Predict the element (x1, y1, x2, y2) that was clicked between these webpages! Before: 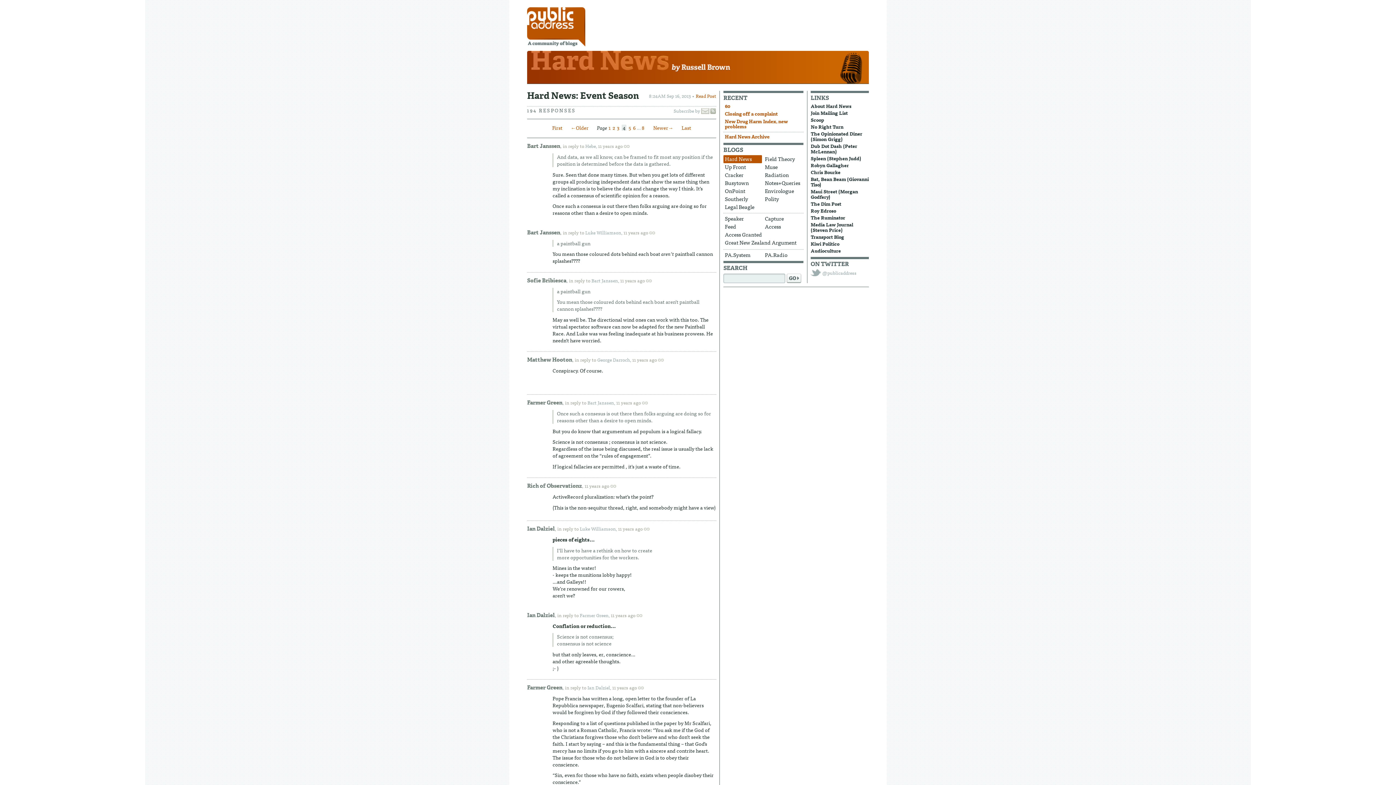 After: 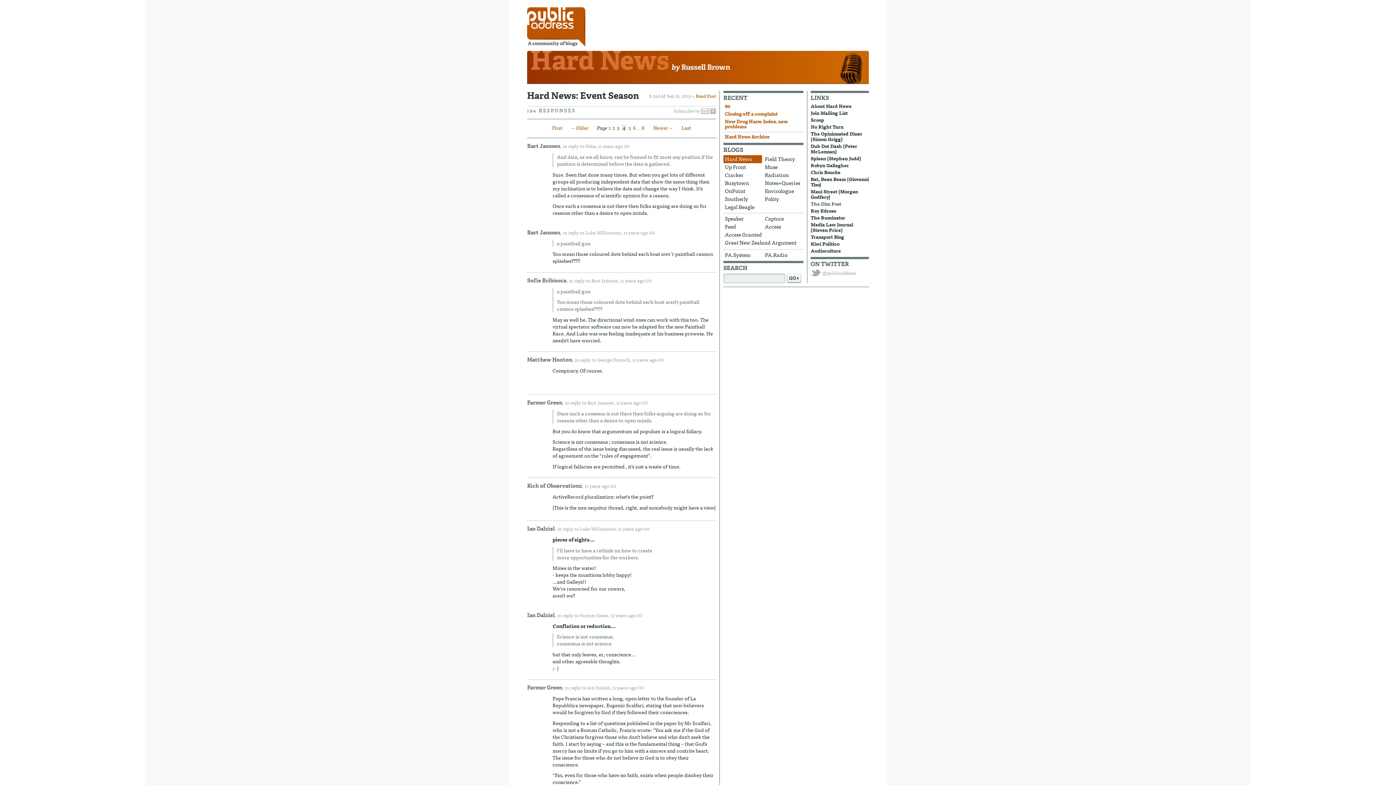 Action: label: The Dim Post bbox: (810, 200, 841, 207)